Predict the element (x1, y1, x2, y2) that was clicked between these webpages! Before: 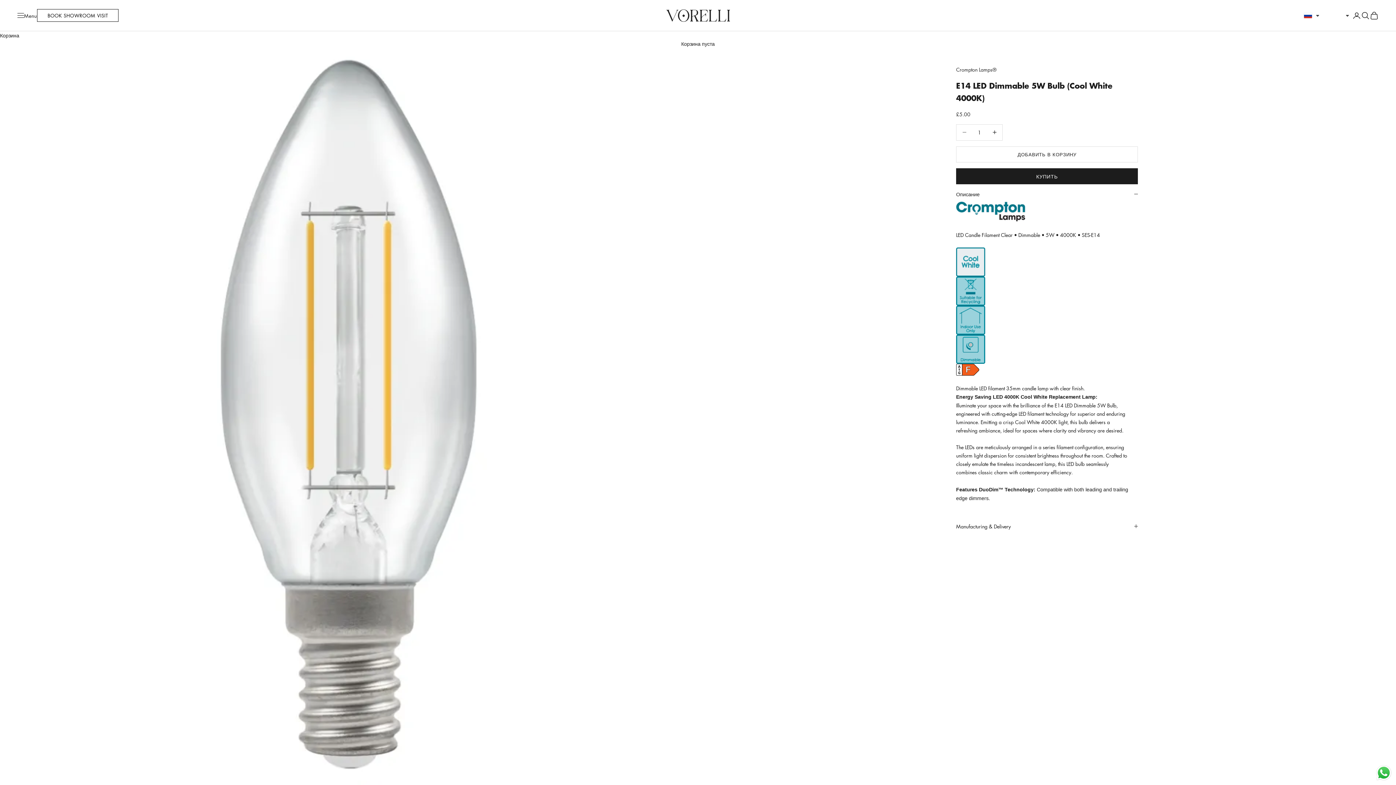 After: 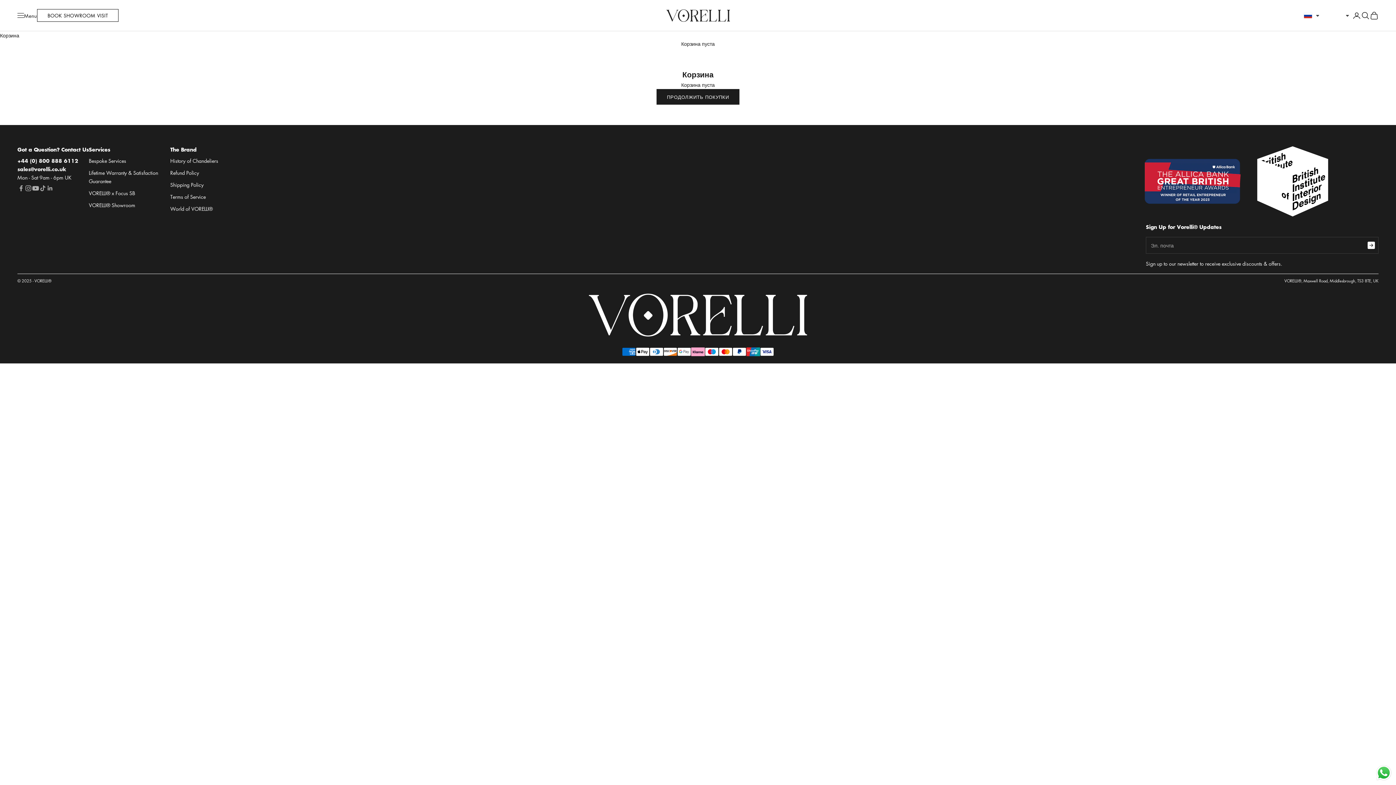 Action: bbox: (1370, 11, 1378, 19) label: Открыть корзину